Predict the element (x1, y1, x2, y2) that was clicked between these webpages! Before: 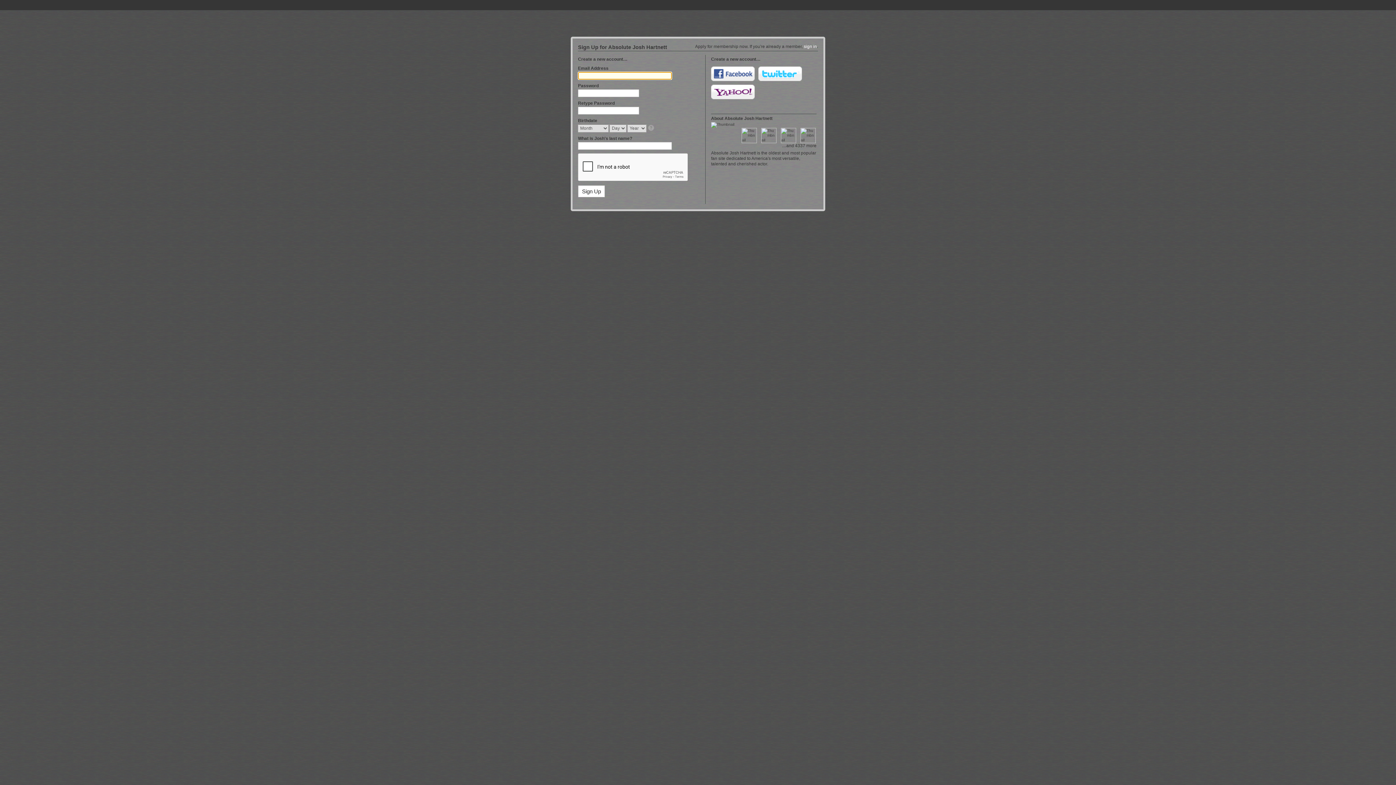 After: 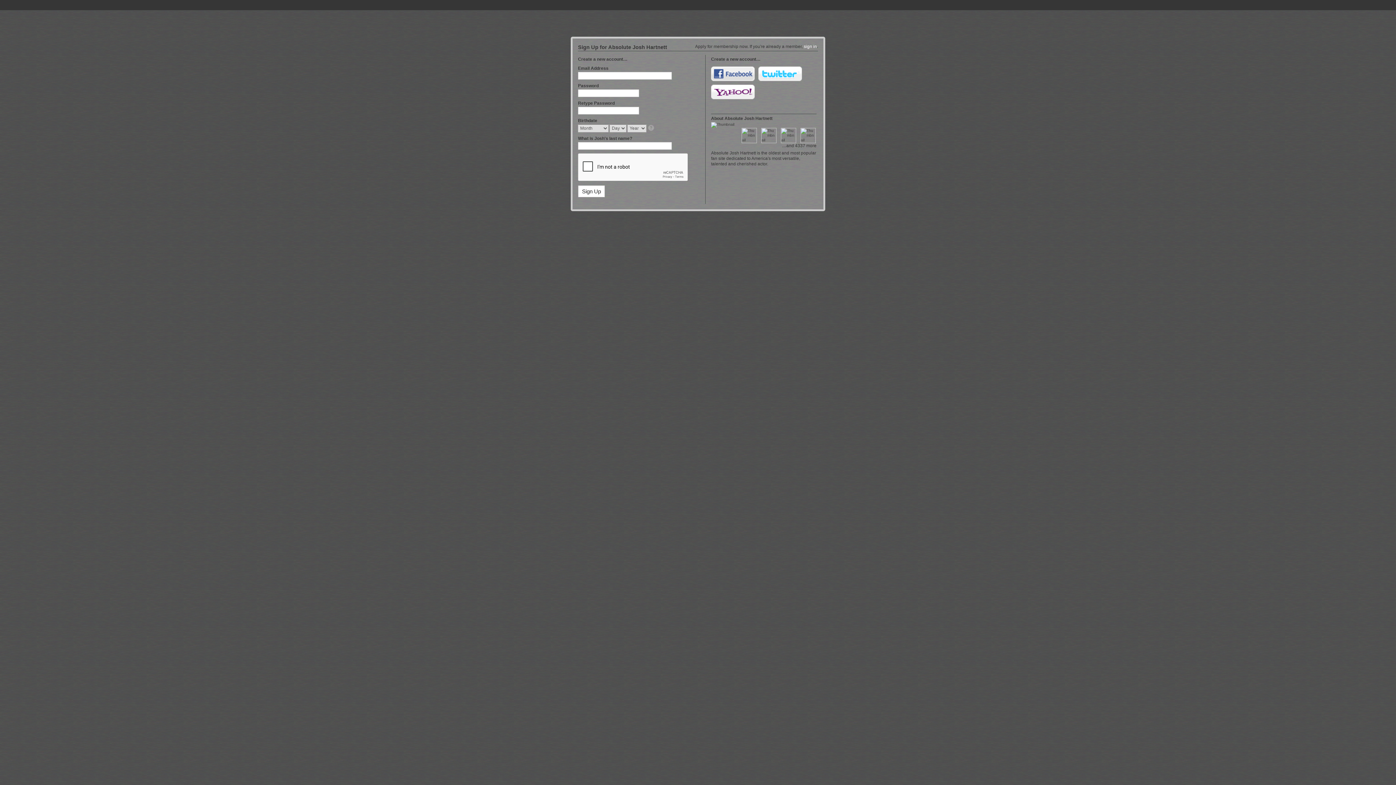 Action: label: Facebook bbox: (711, 66, 754, 81)